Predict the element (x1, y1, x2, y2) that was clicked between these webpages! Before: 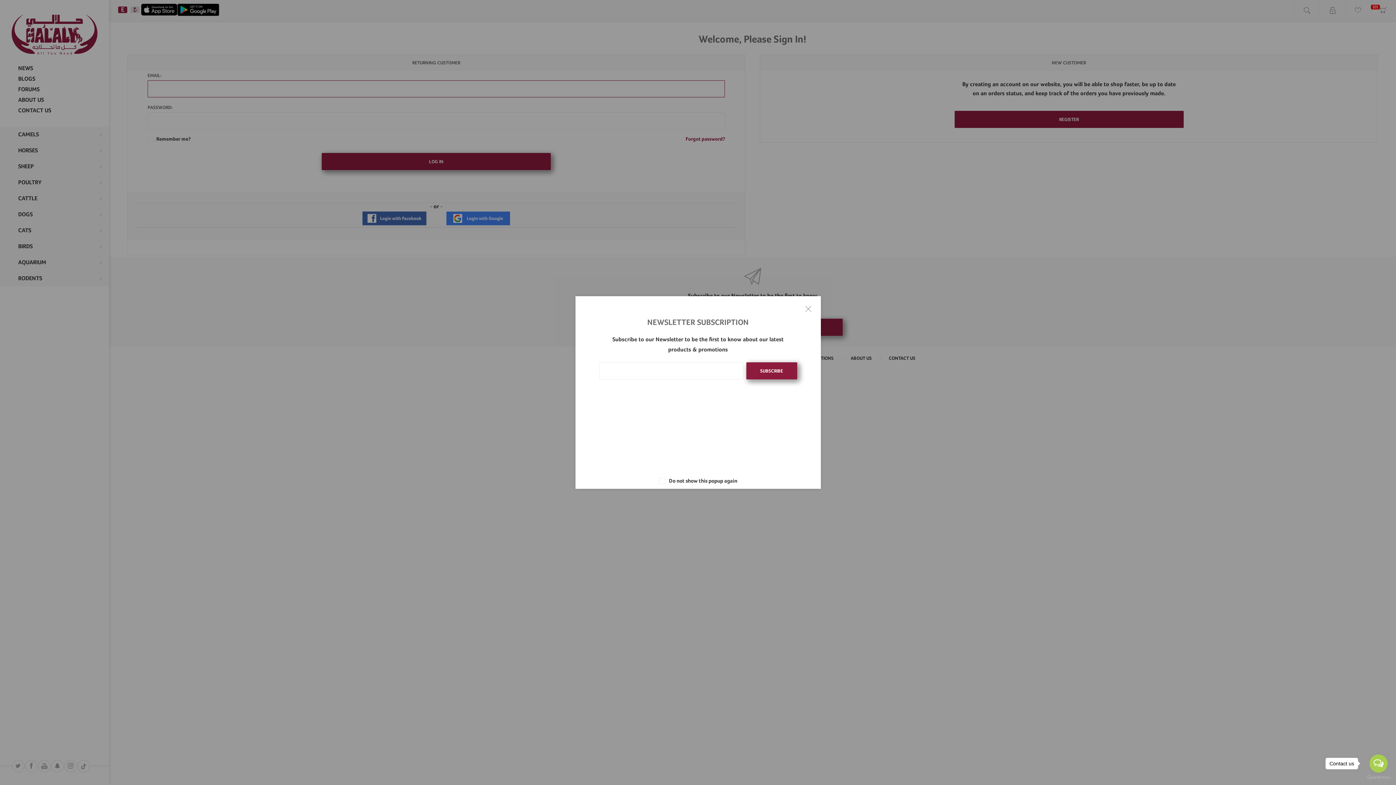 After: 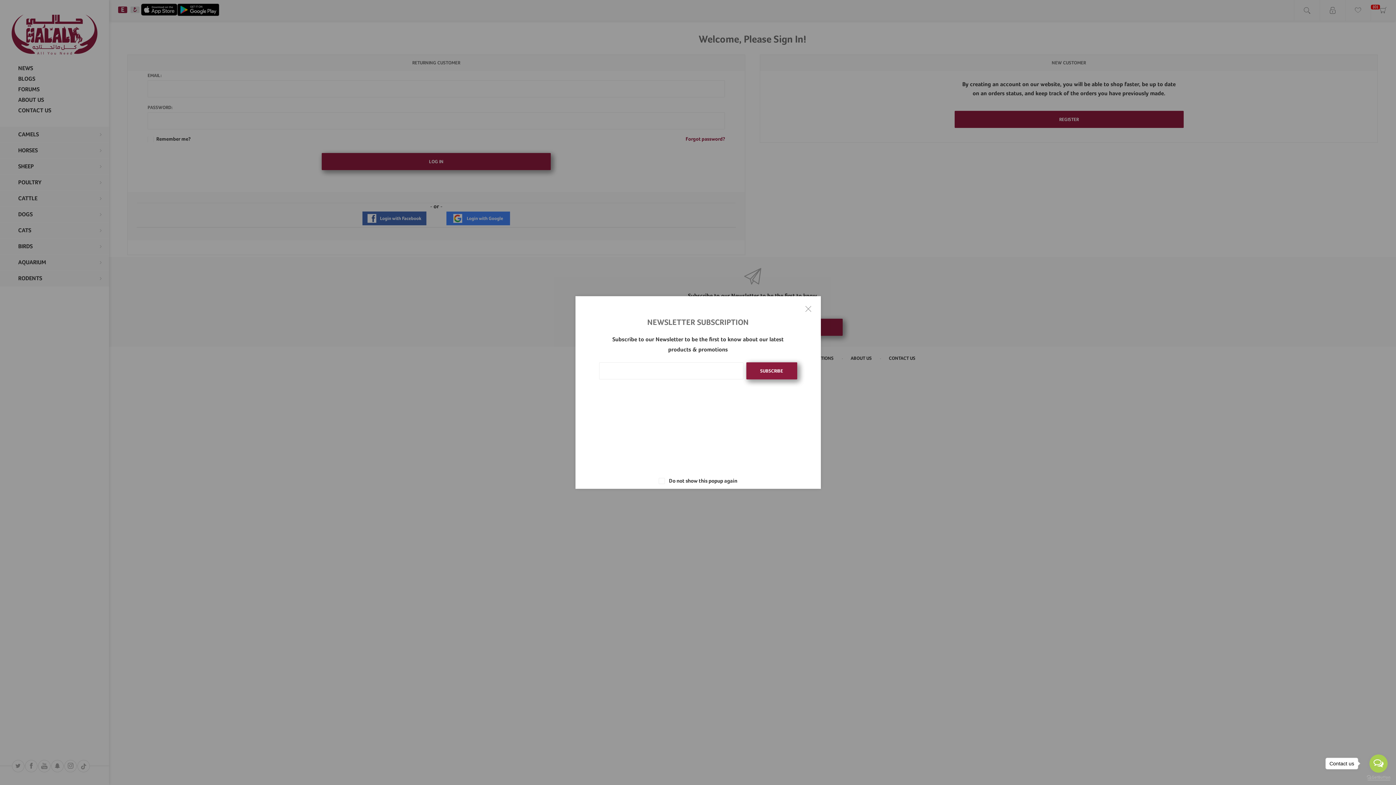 Action: label: Go to GetButton.io website bbox: (1367, 775, 1390, 780)